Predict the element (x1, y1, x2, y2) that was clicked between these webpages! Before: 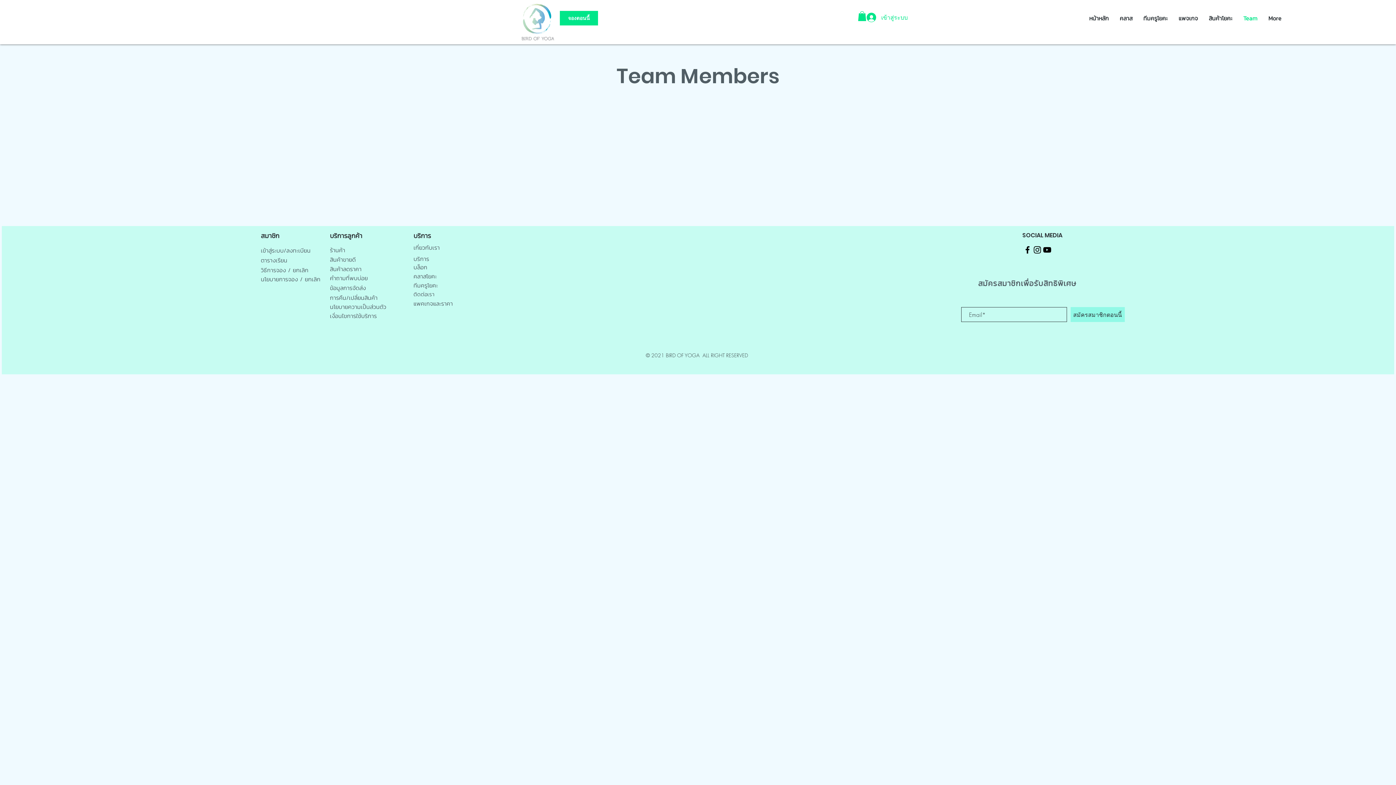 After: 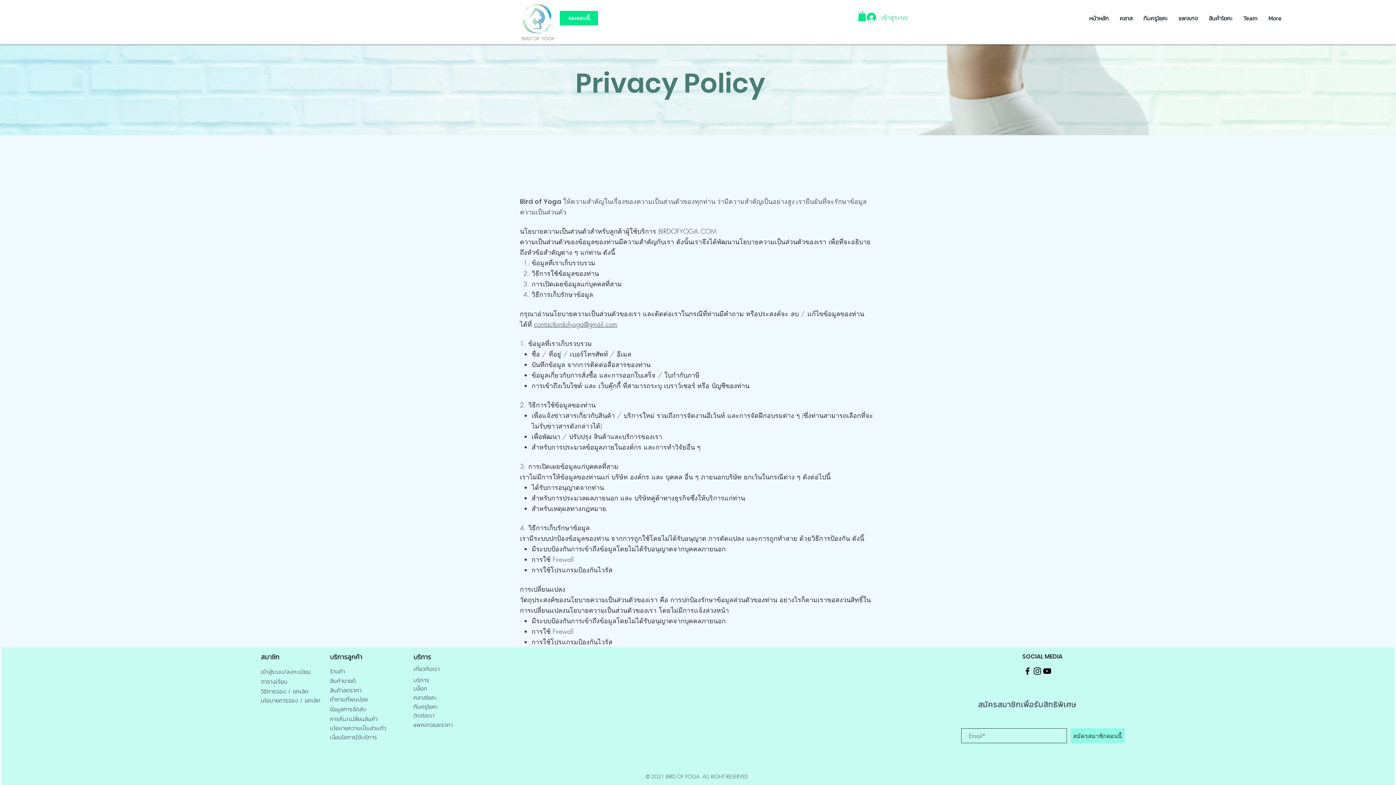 Action: bbox: (330, 302, 386, 311) label: นโยบายความเป็นส่วนตัว